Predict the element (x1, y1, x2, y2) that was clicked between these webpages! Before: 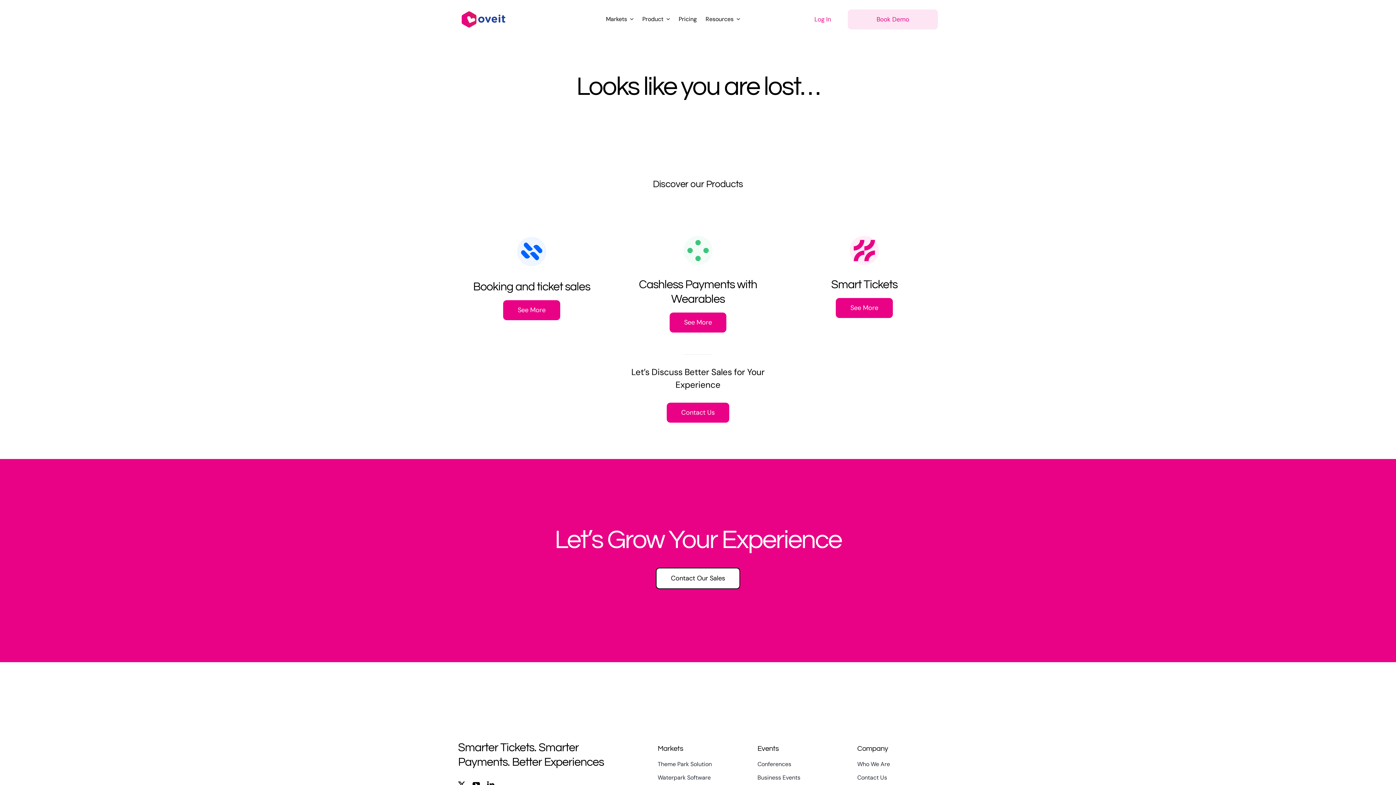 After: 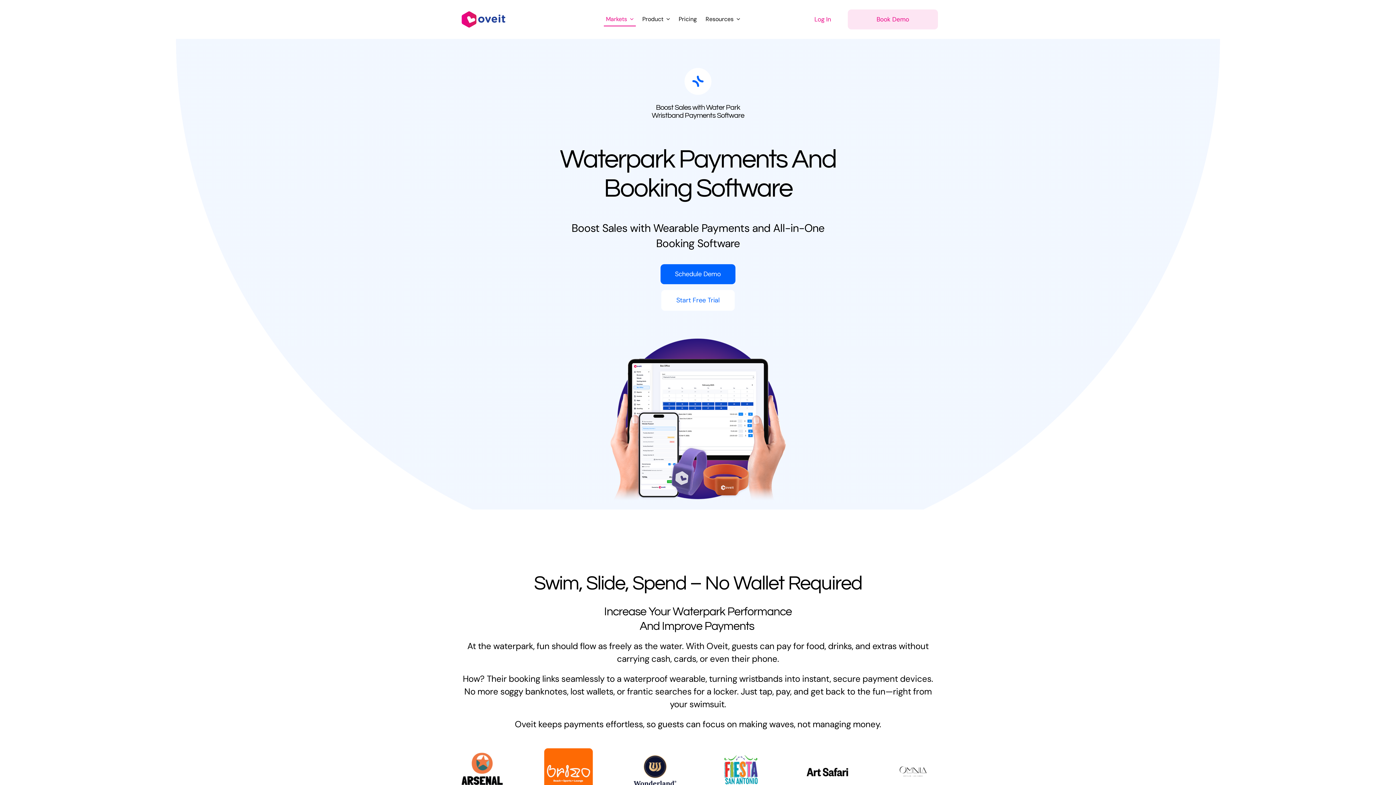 Action: bbox: (657, 773, 738, 782) label: Waterpark Software